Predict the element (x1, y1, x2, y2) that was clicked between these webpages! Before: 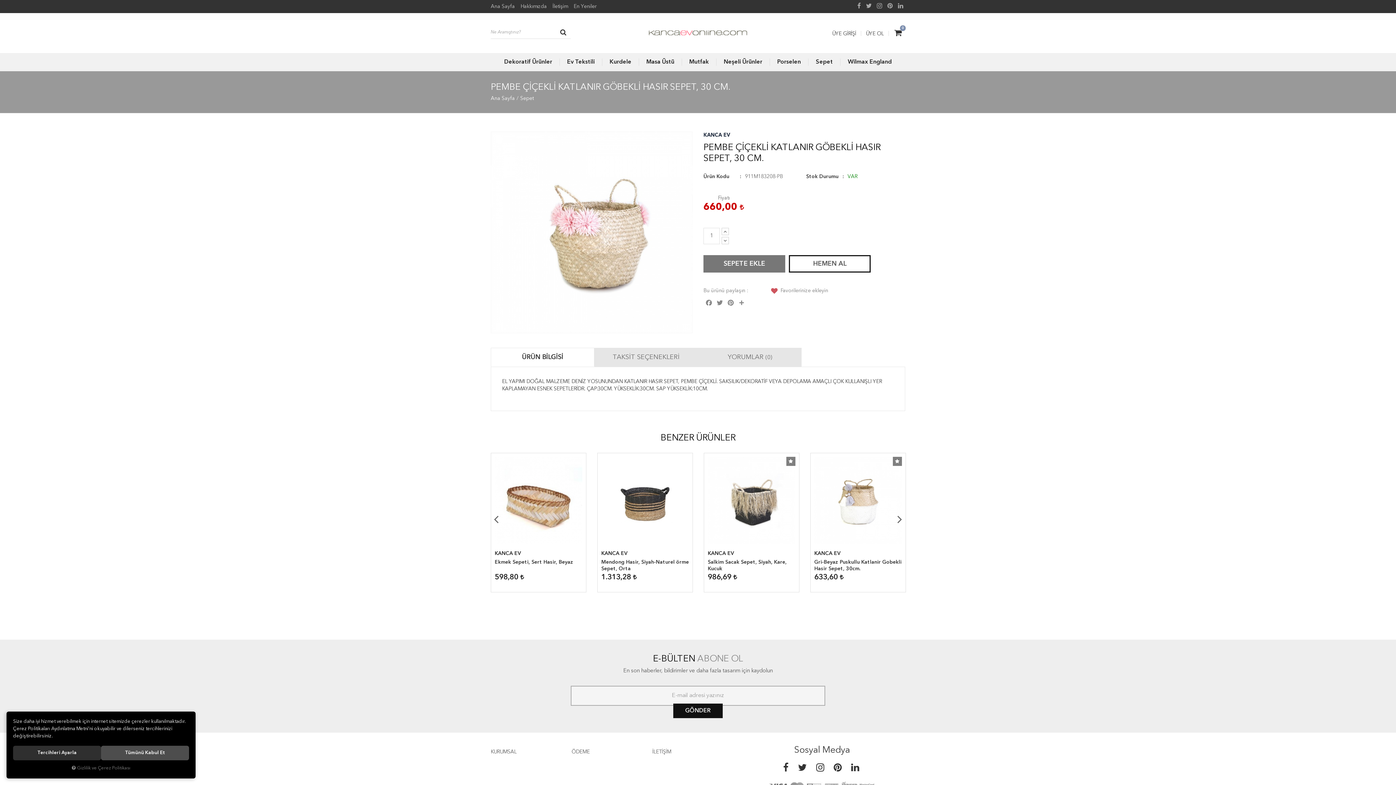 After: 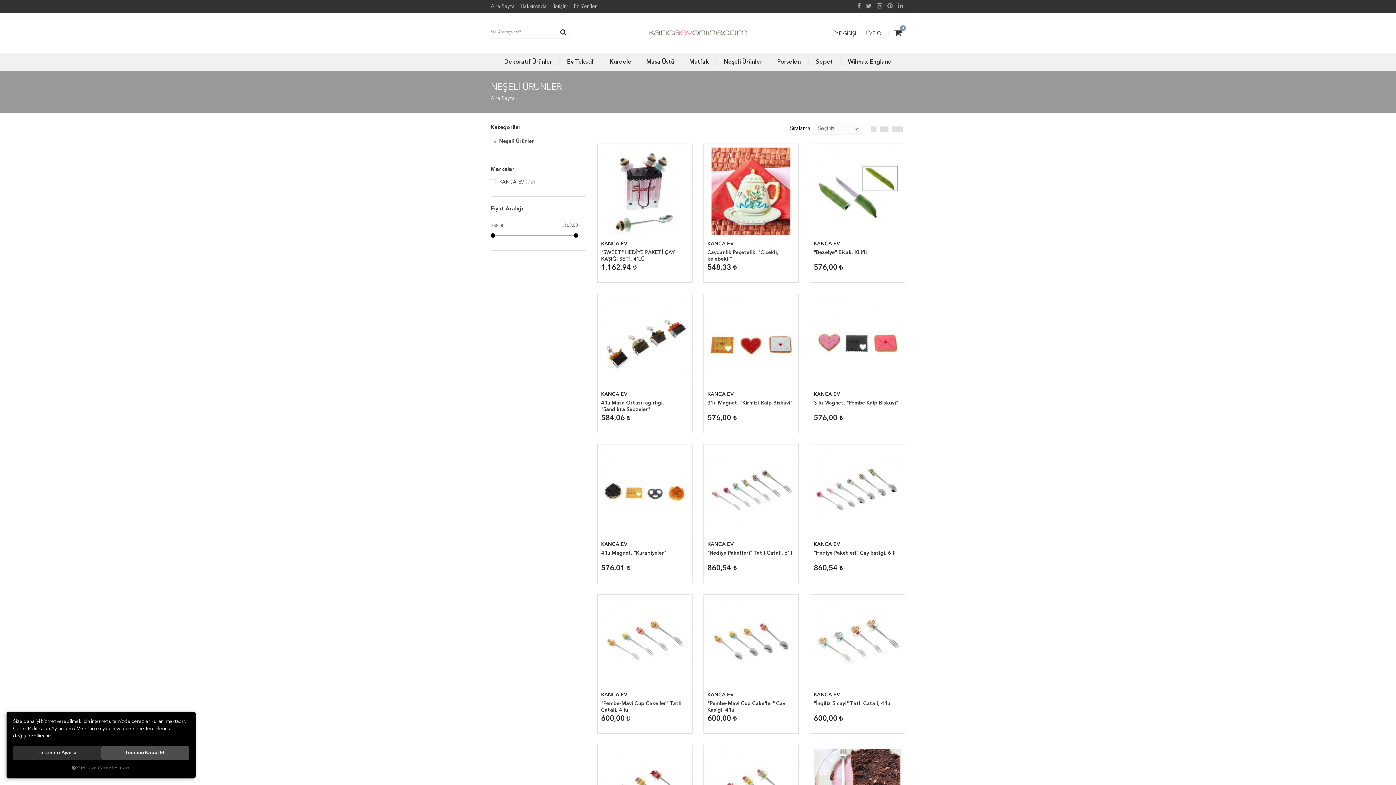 Action: bbox: (718, 53, 768, 71) label: Neşeli Ürünler